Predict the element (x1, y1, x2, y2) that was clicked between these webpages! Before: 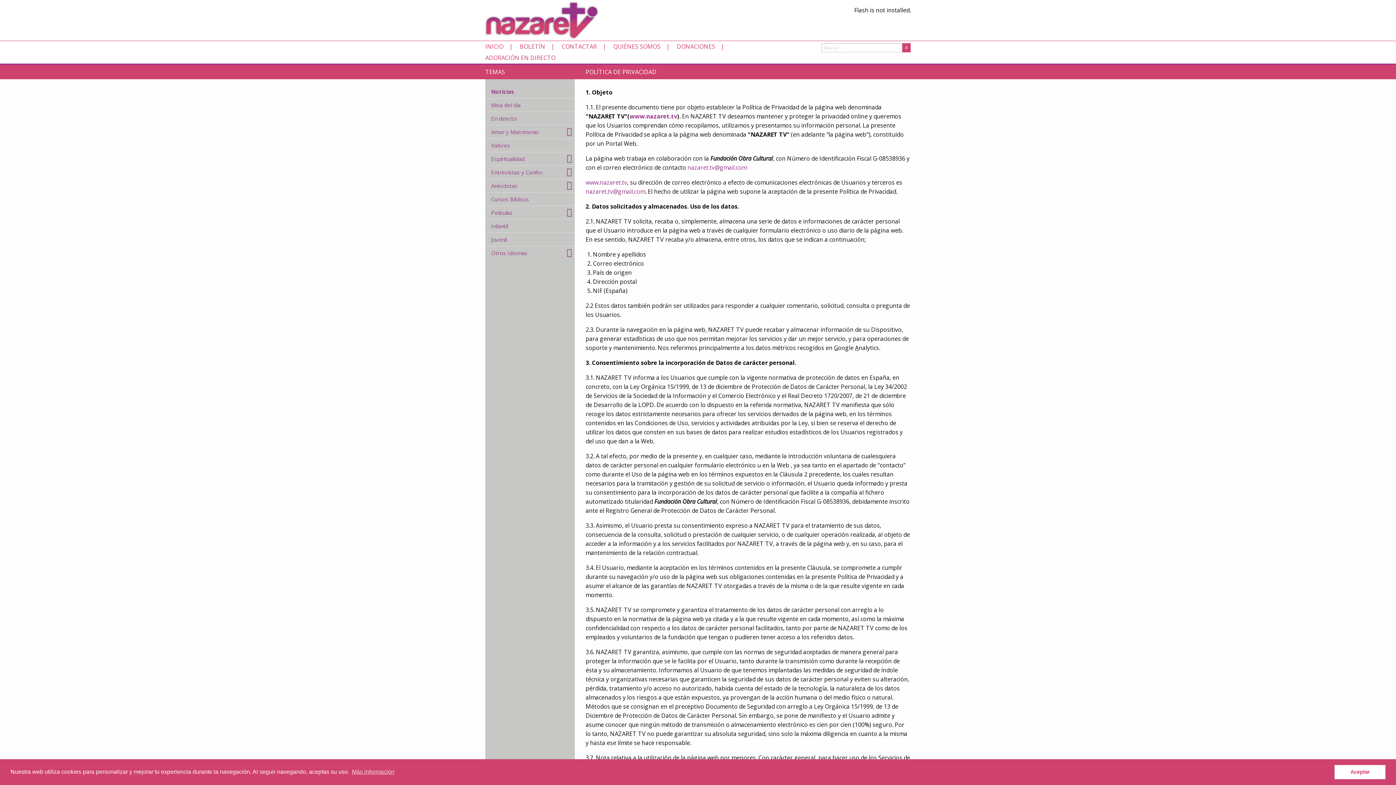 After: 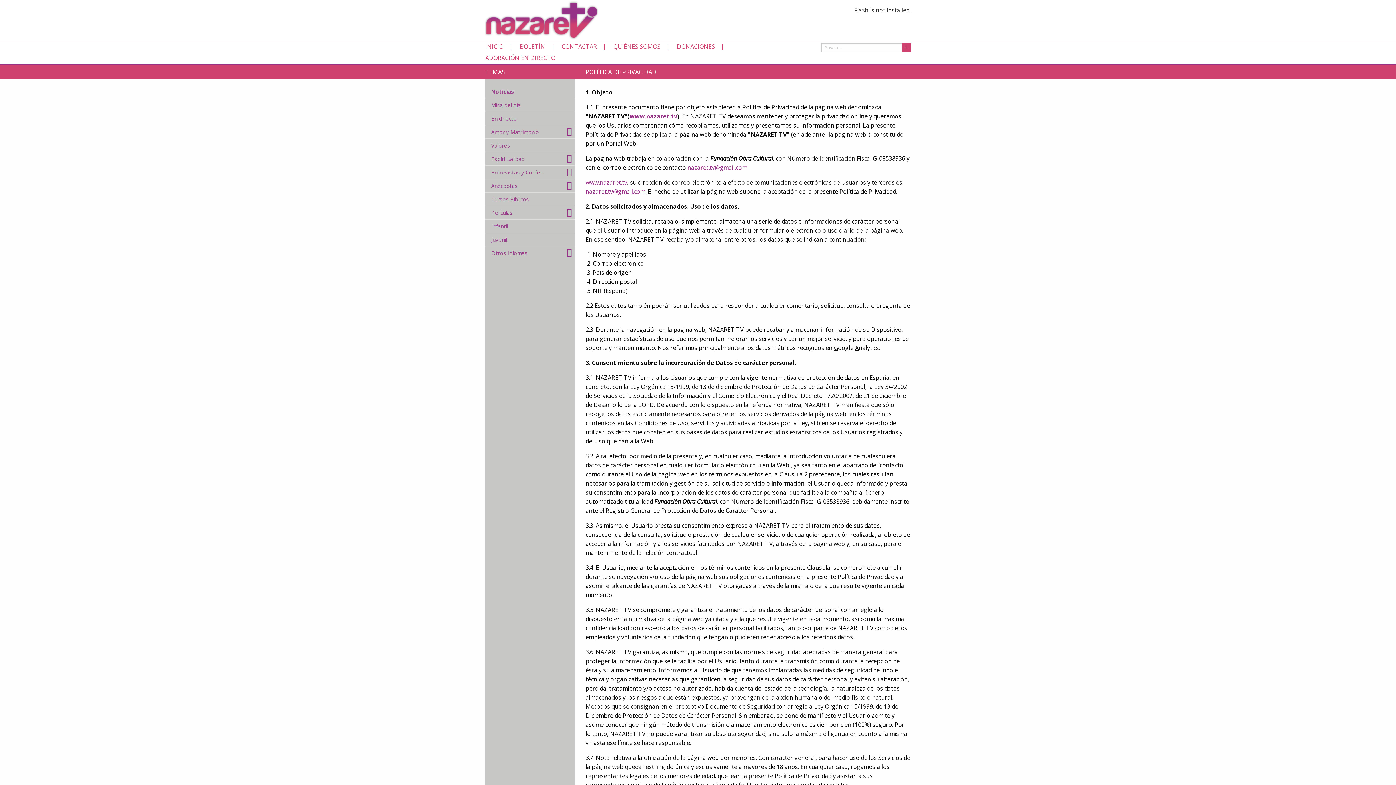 Action: label: dismiss cookie message bbox: (1334, 765, 1385, 779)